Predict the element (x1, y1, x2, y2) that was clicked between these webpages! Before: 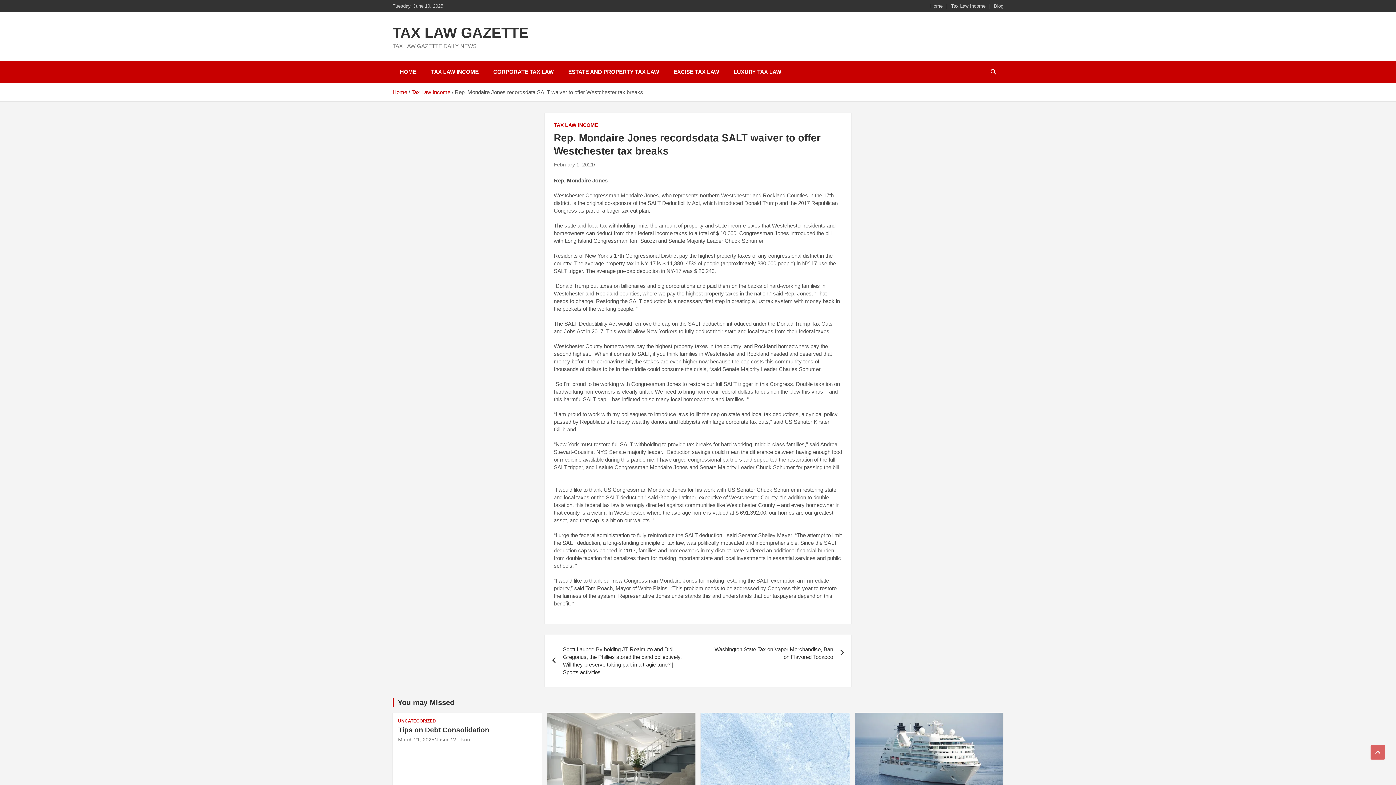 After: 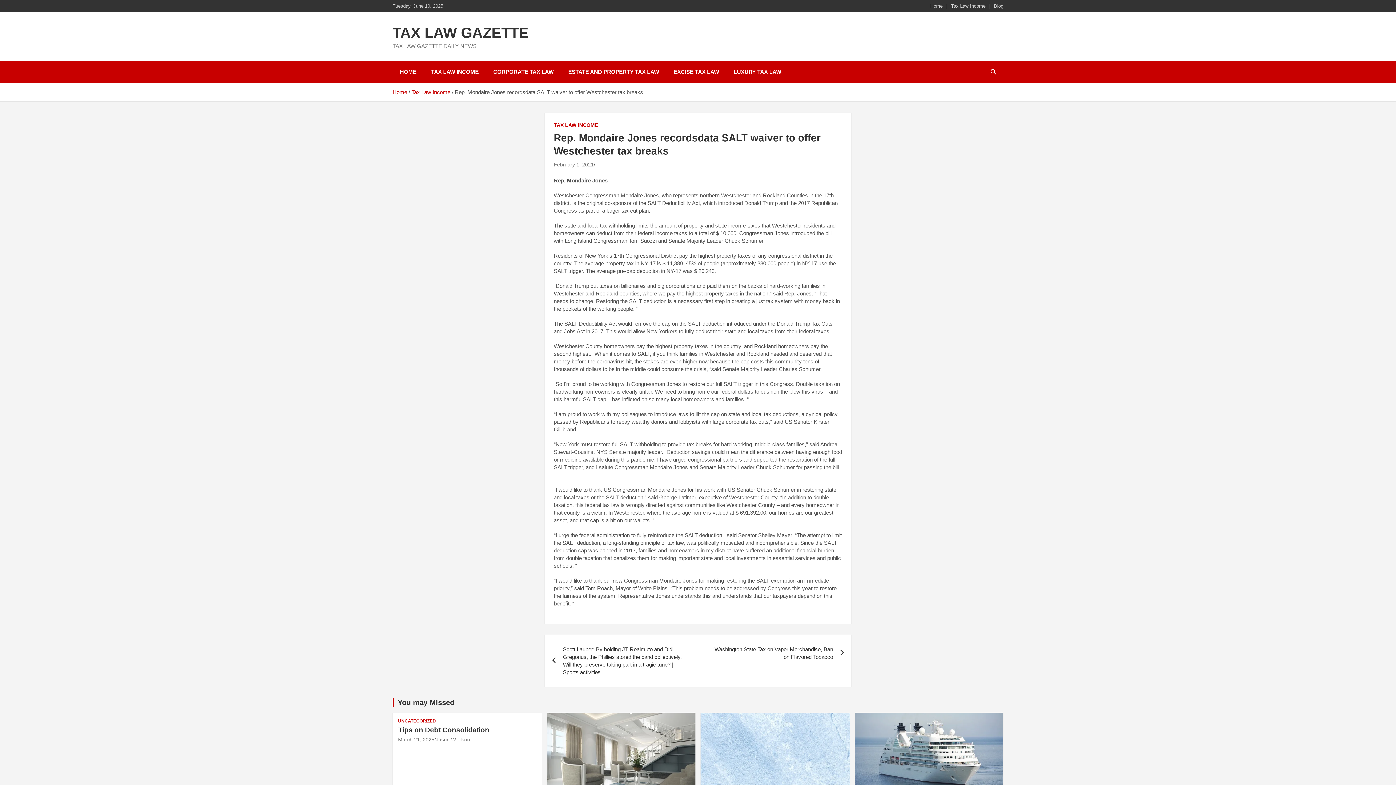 Action: bbox: (1370, 745, 1385, 760)